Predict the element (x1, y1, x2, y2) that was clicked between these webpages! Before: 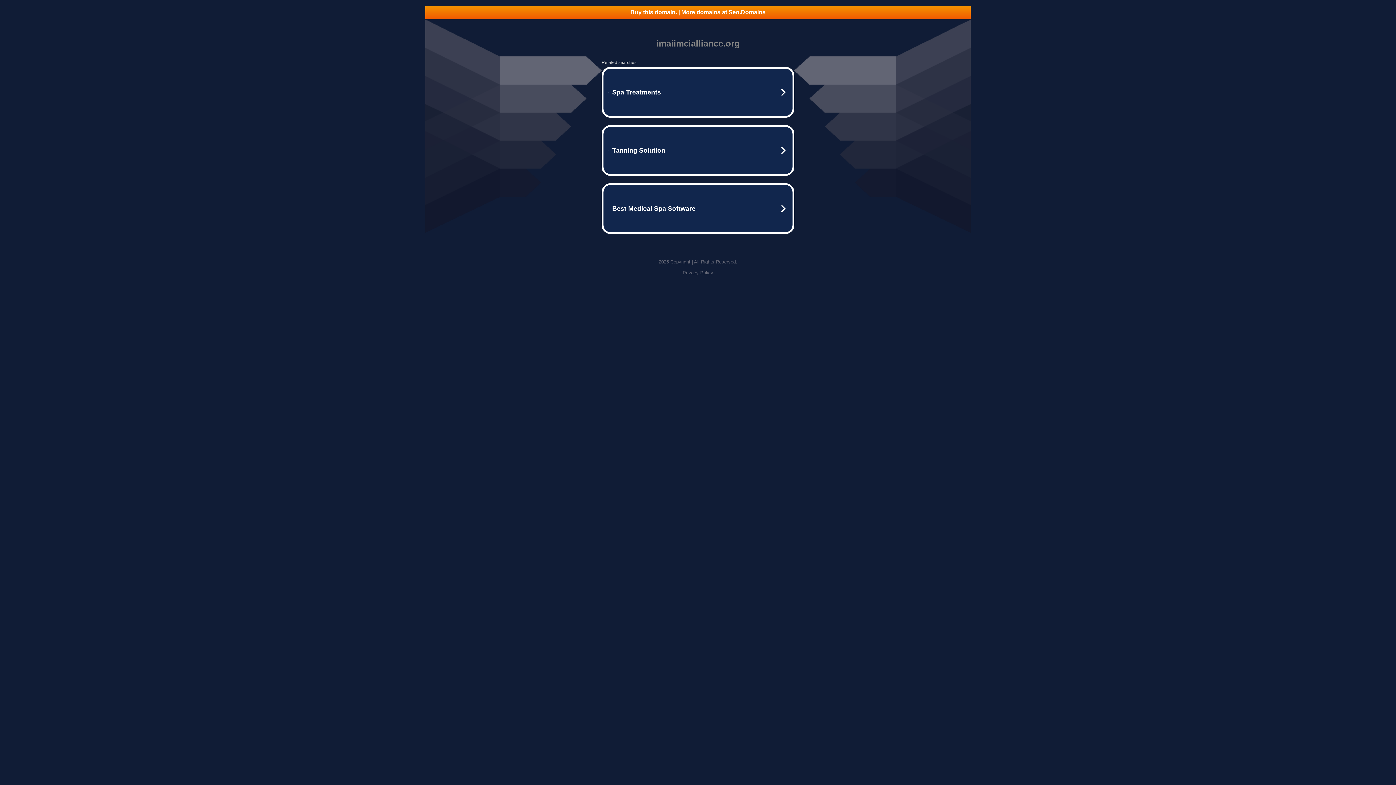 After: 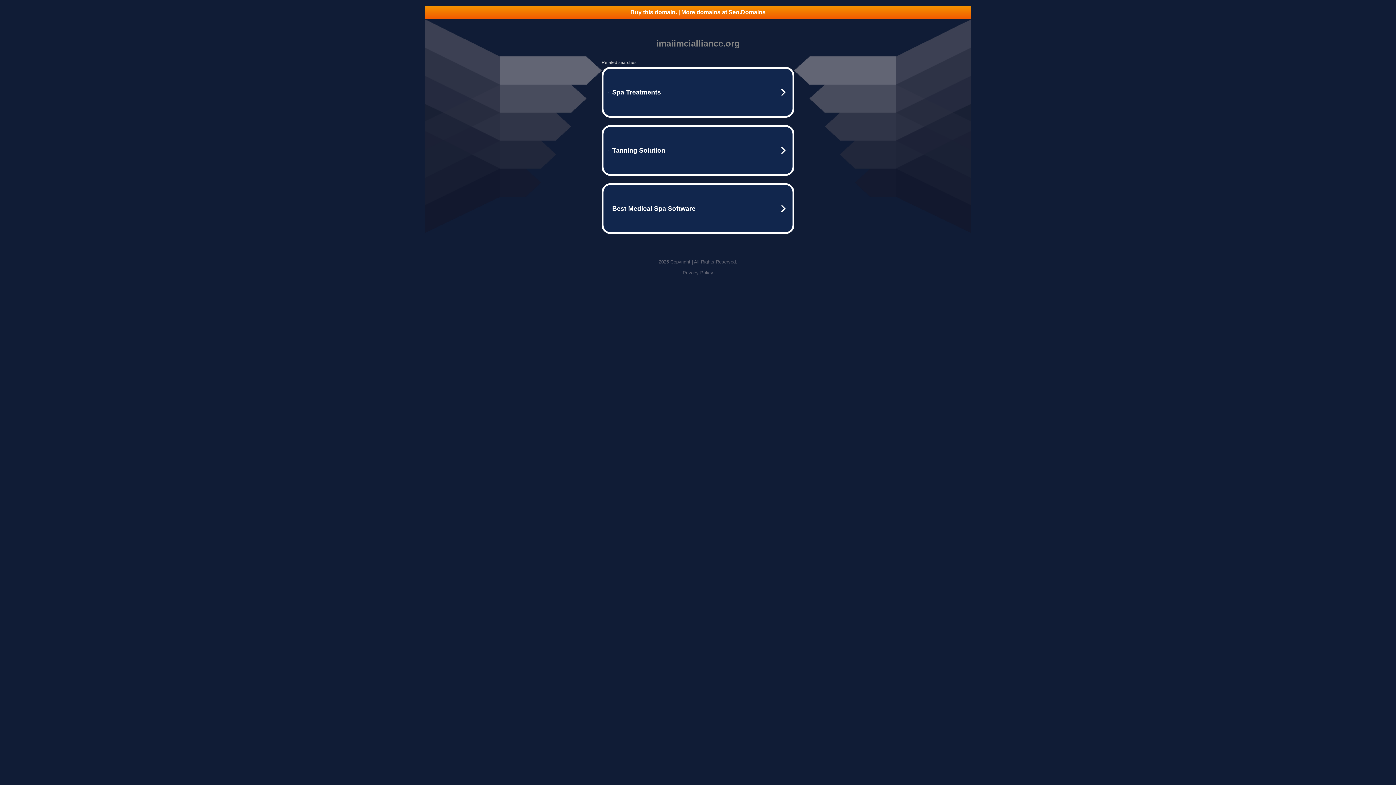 Action: bbox: (682, 270, 713, 275) label: Privacy Policy